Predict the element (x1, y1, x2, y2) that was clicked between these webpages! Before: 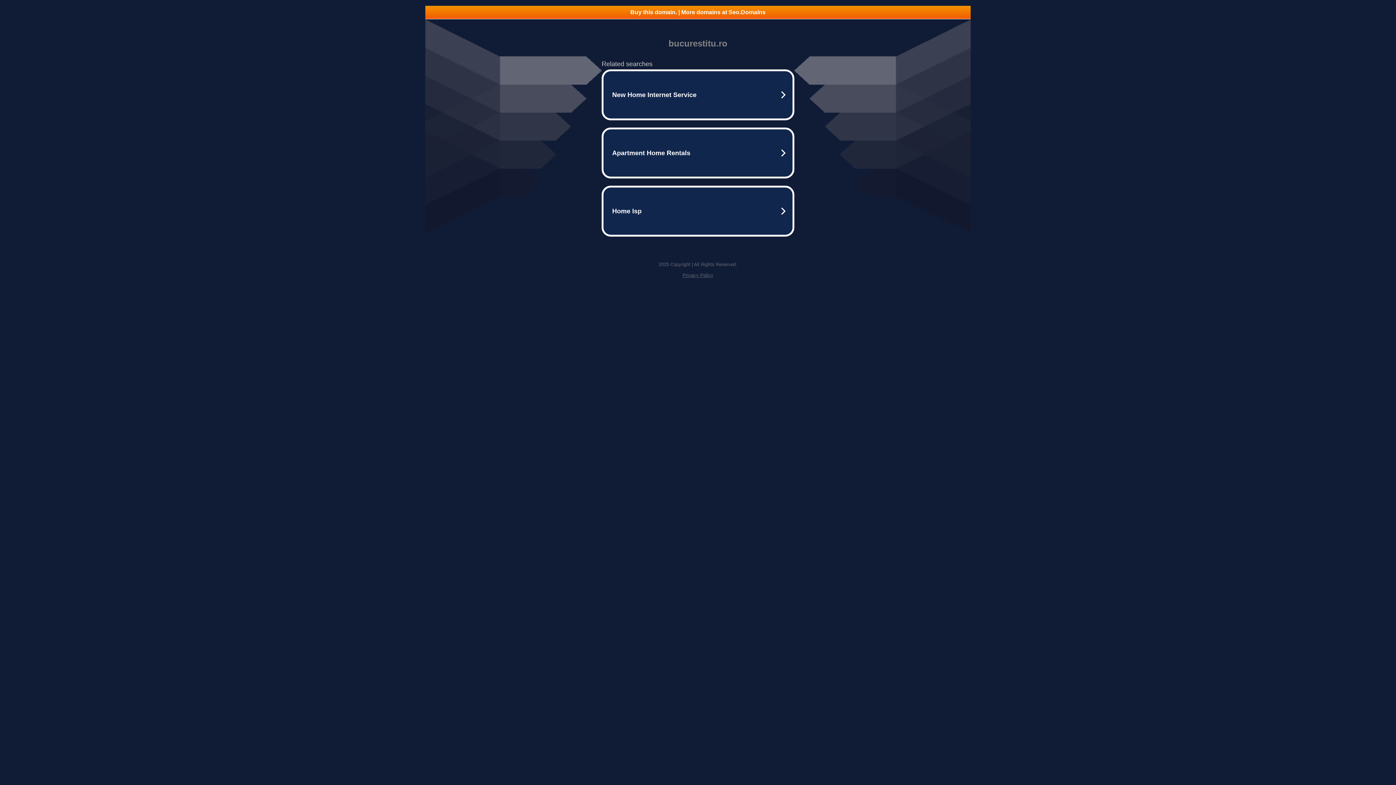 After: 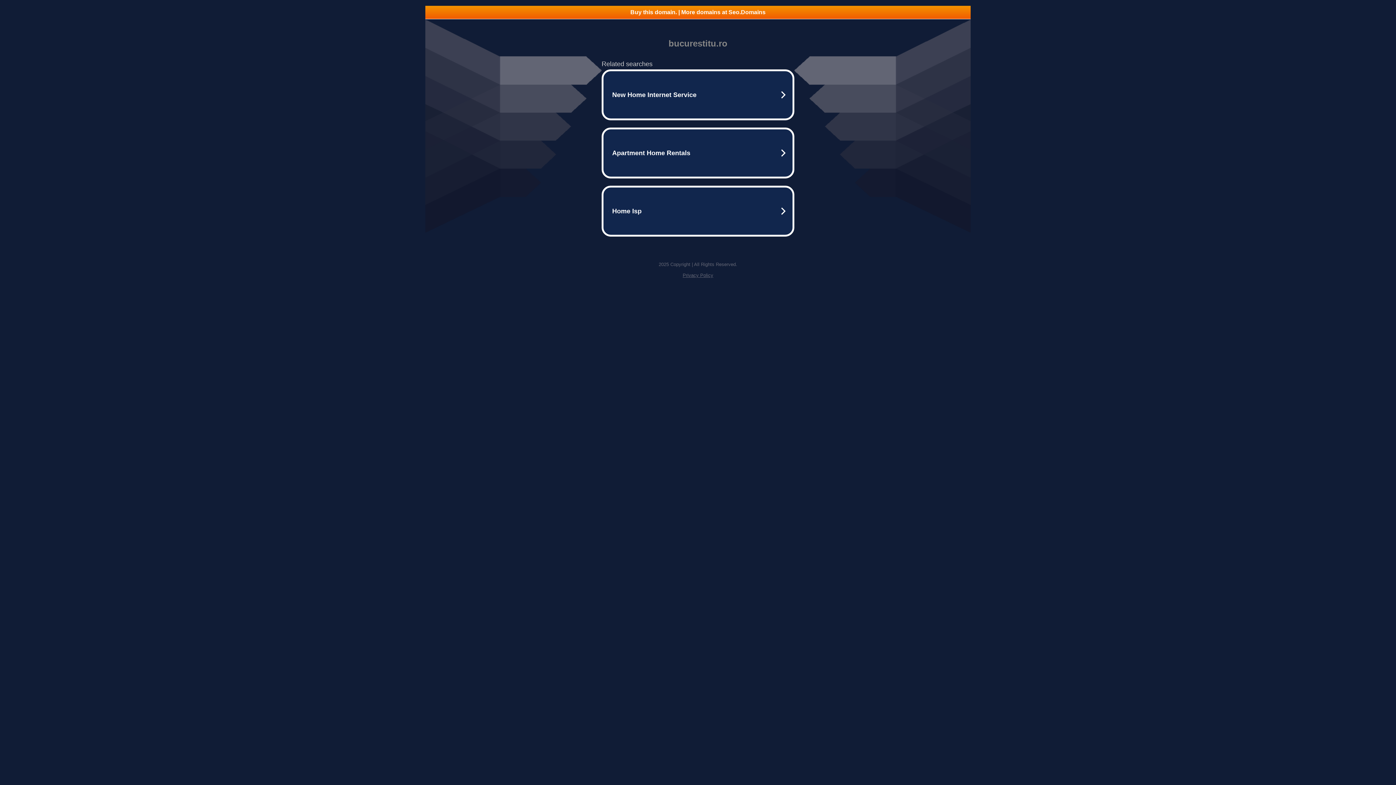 Action: label: Privacy Policy bbox: (682, 272, 713, 278)